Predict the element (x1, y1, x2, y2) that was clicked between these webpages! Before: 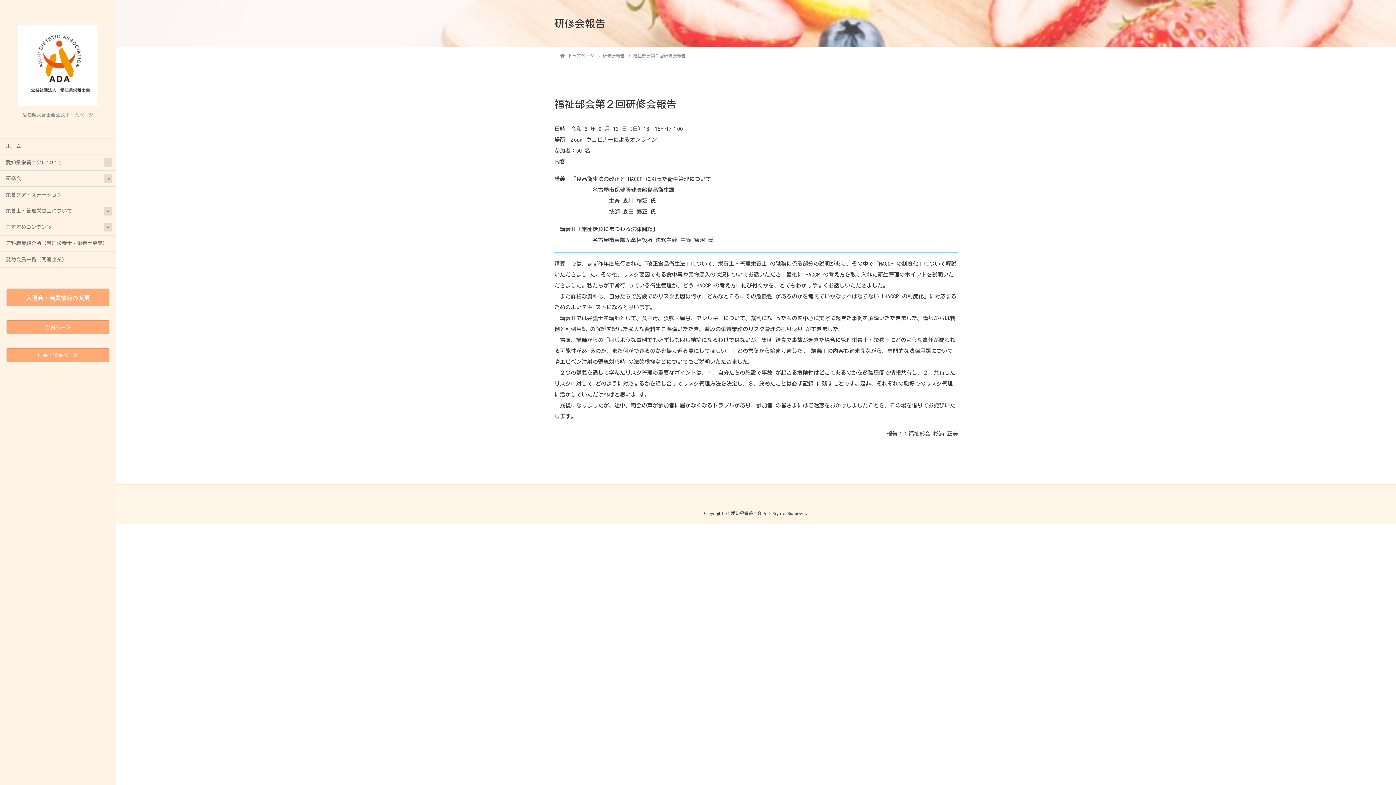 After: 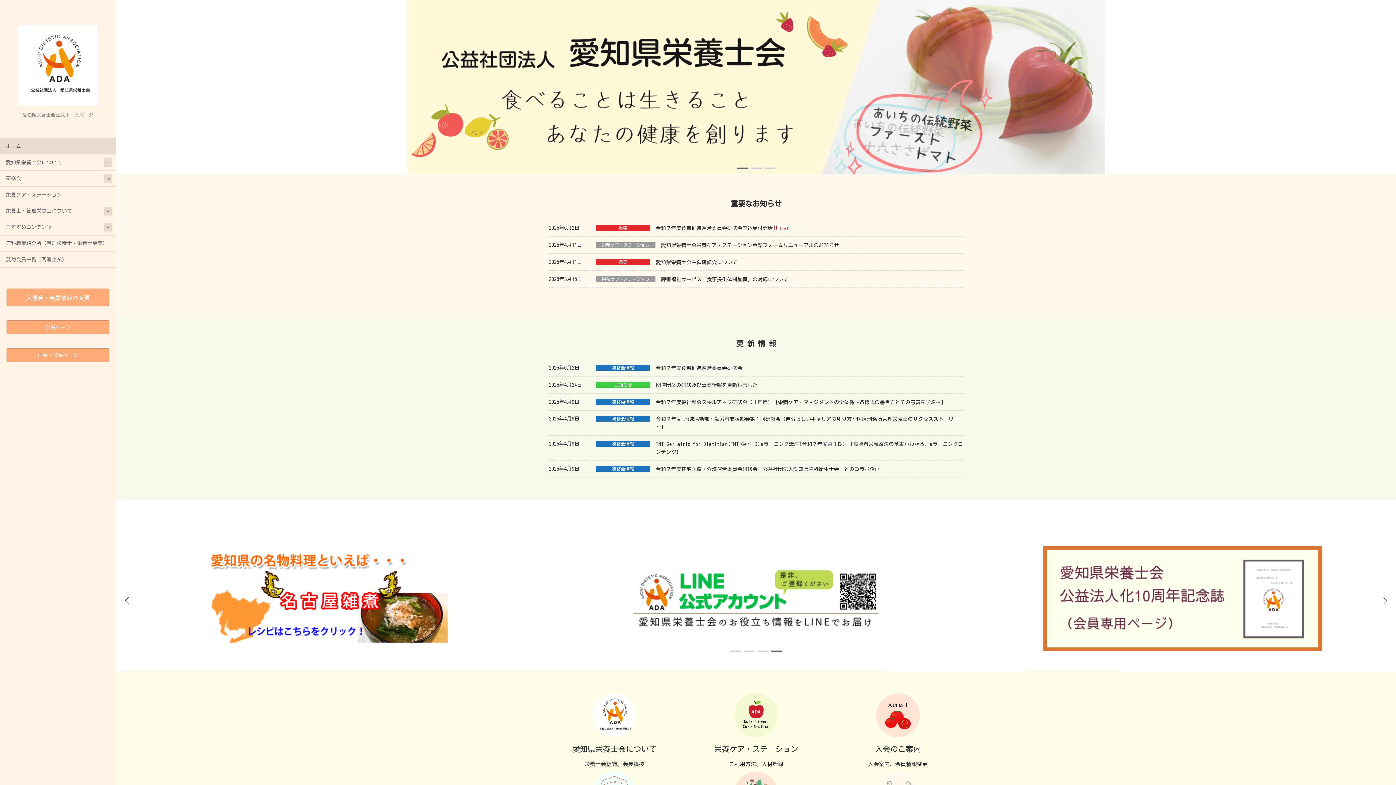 Action: label: ホーム bbox: (0, 138, 116, 154)